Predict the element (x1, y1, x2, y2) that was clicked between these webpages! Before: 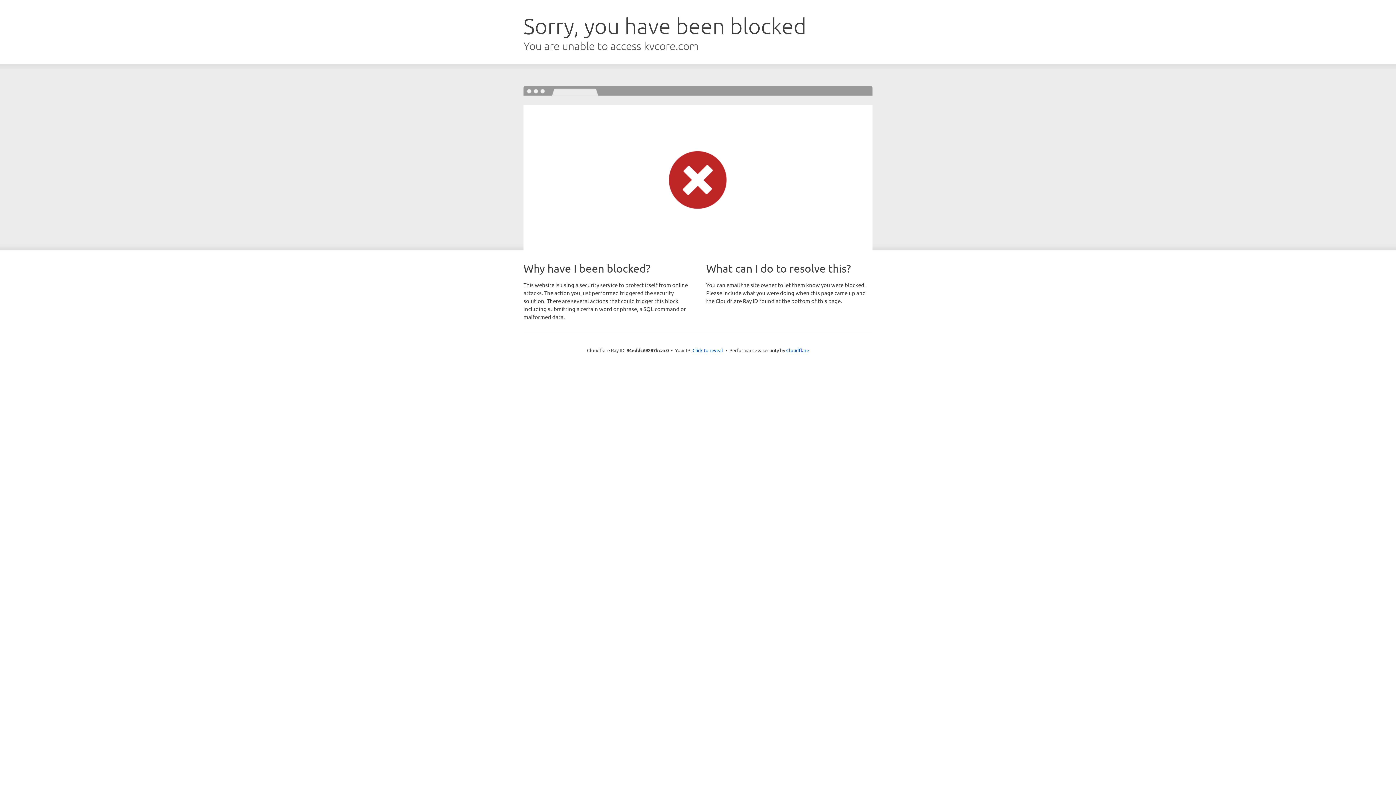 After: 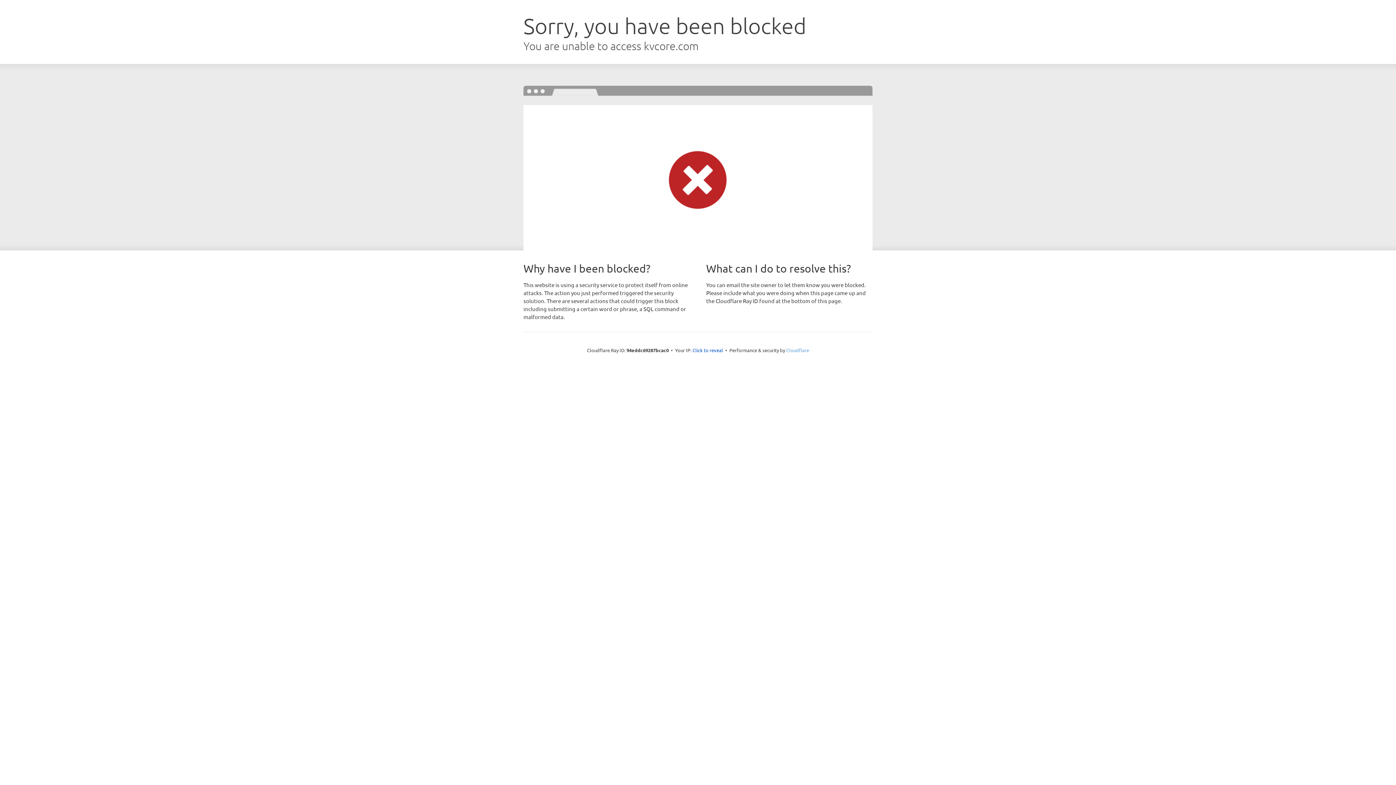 Action: label: Cloudflare bbox: (786, 347, 809, 353)